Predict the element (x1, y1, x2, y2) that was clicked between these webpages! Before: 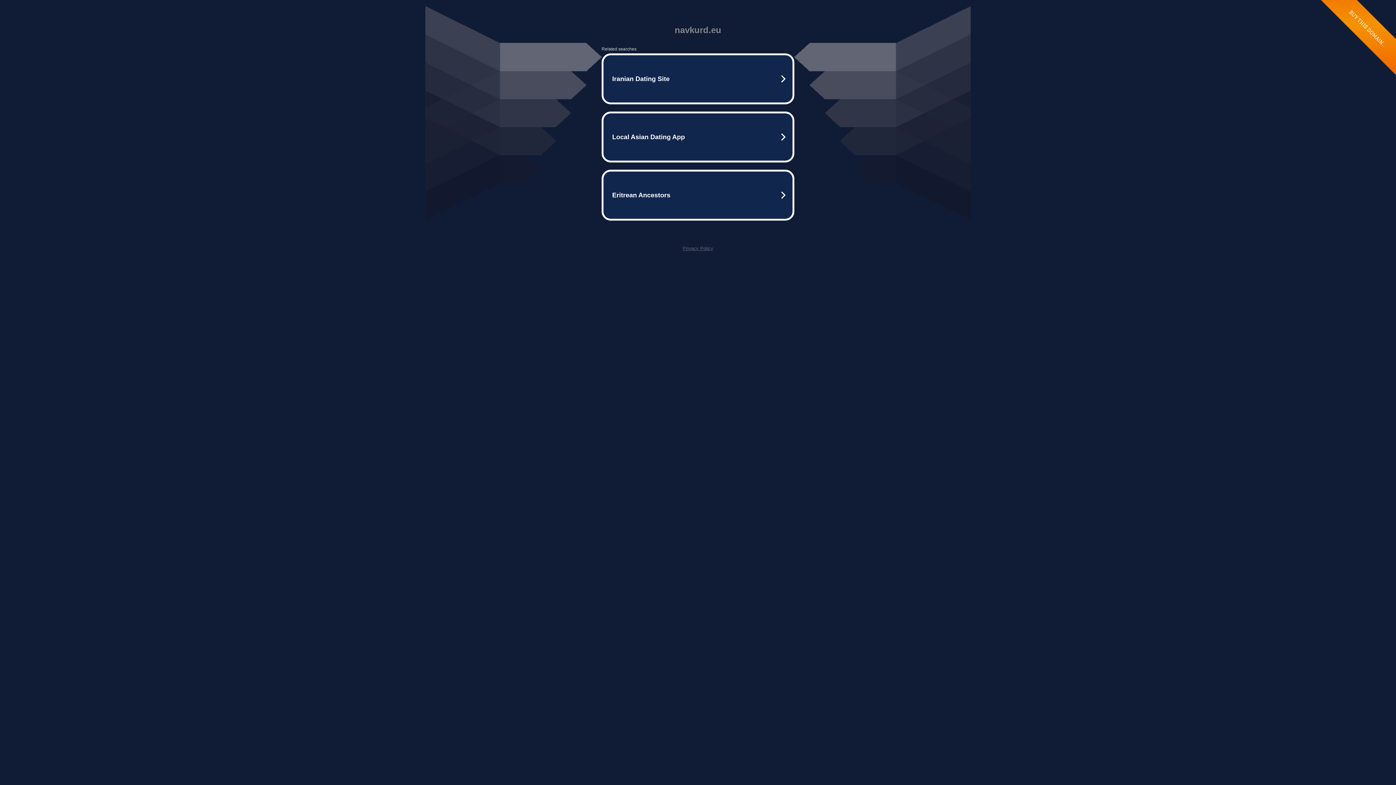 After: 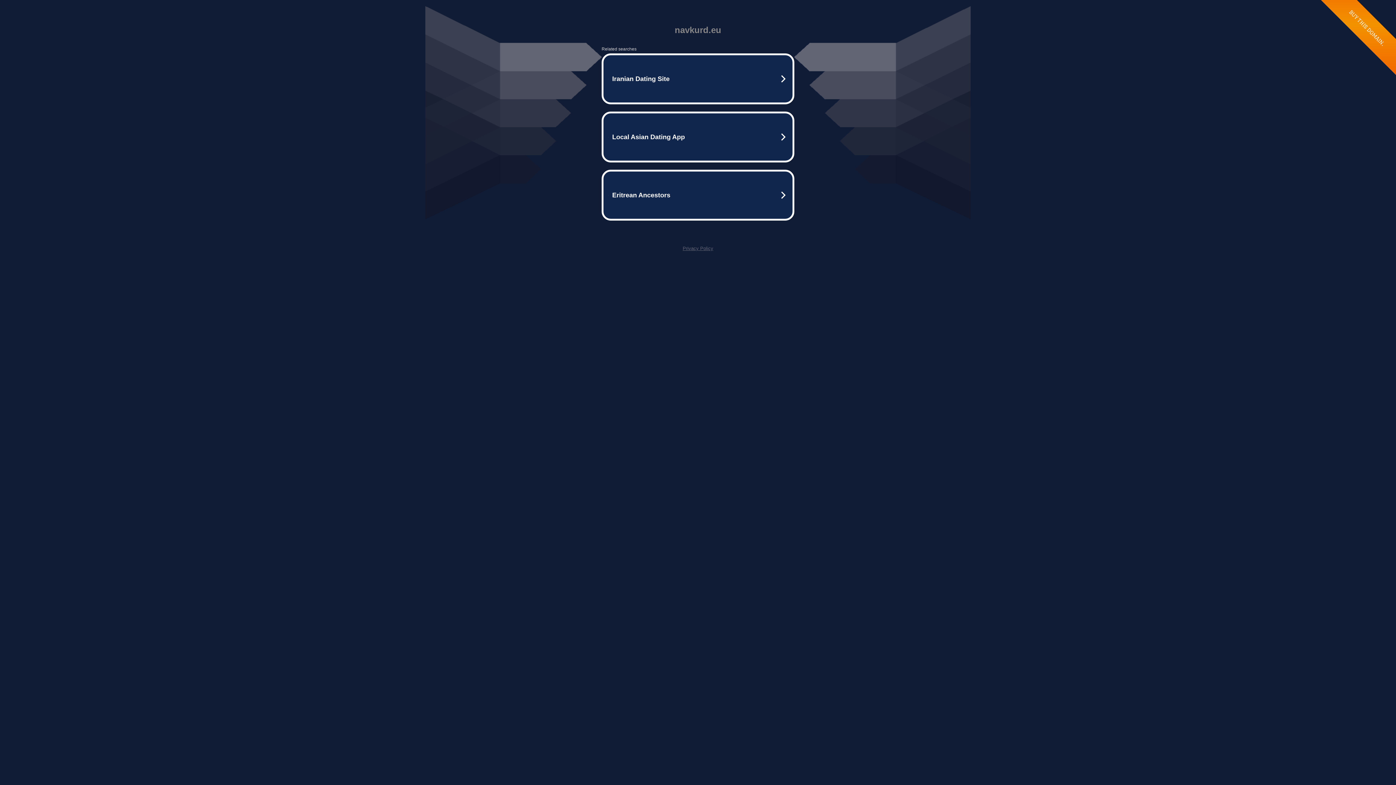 Action: label: Privacy Policy bbox: (682, 245, 713, 251)